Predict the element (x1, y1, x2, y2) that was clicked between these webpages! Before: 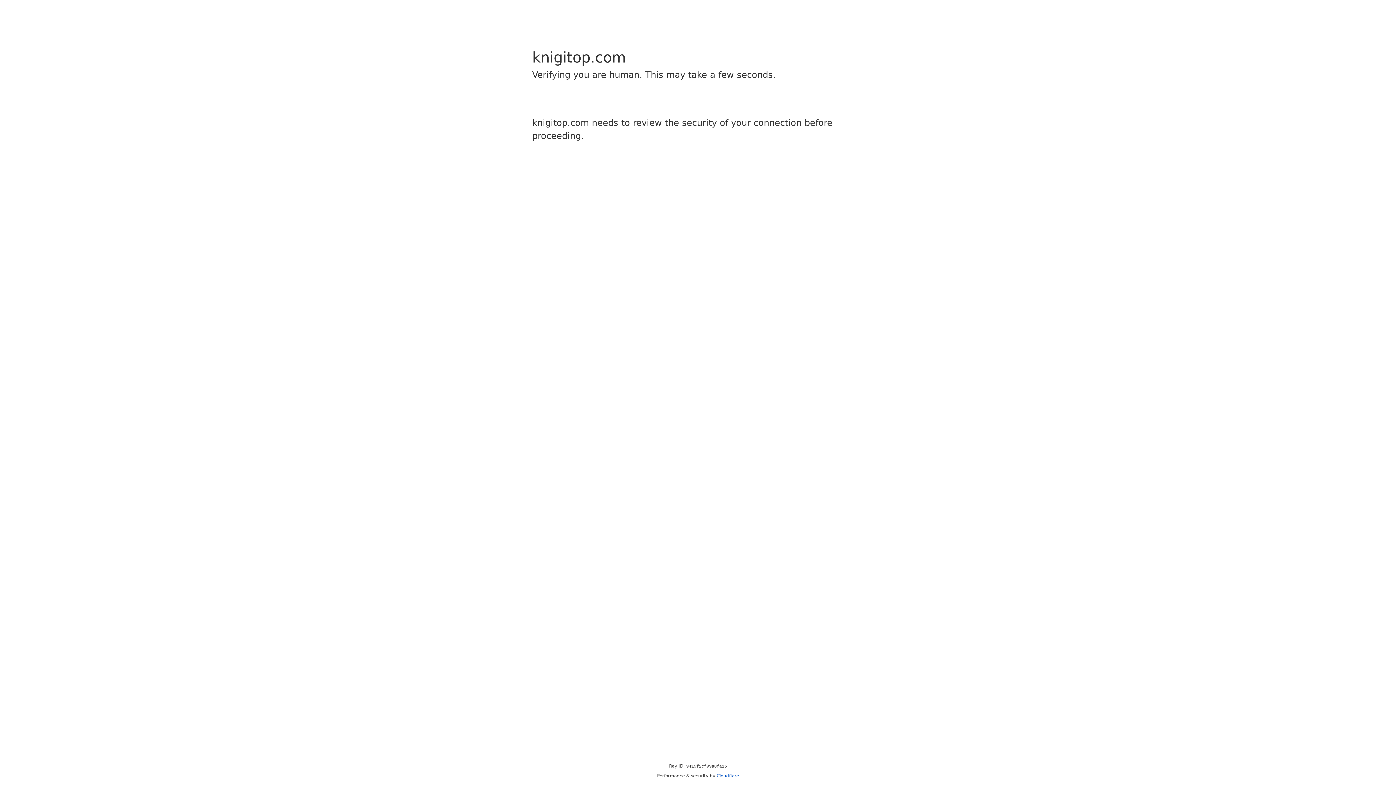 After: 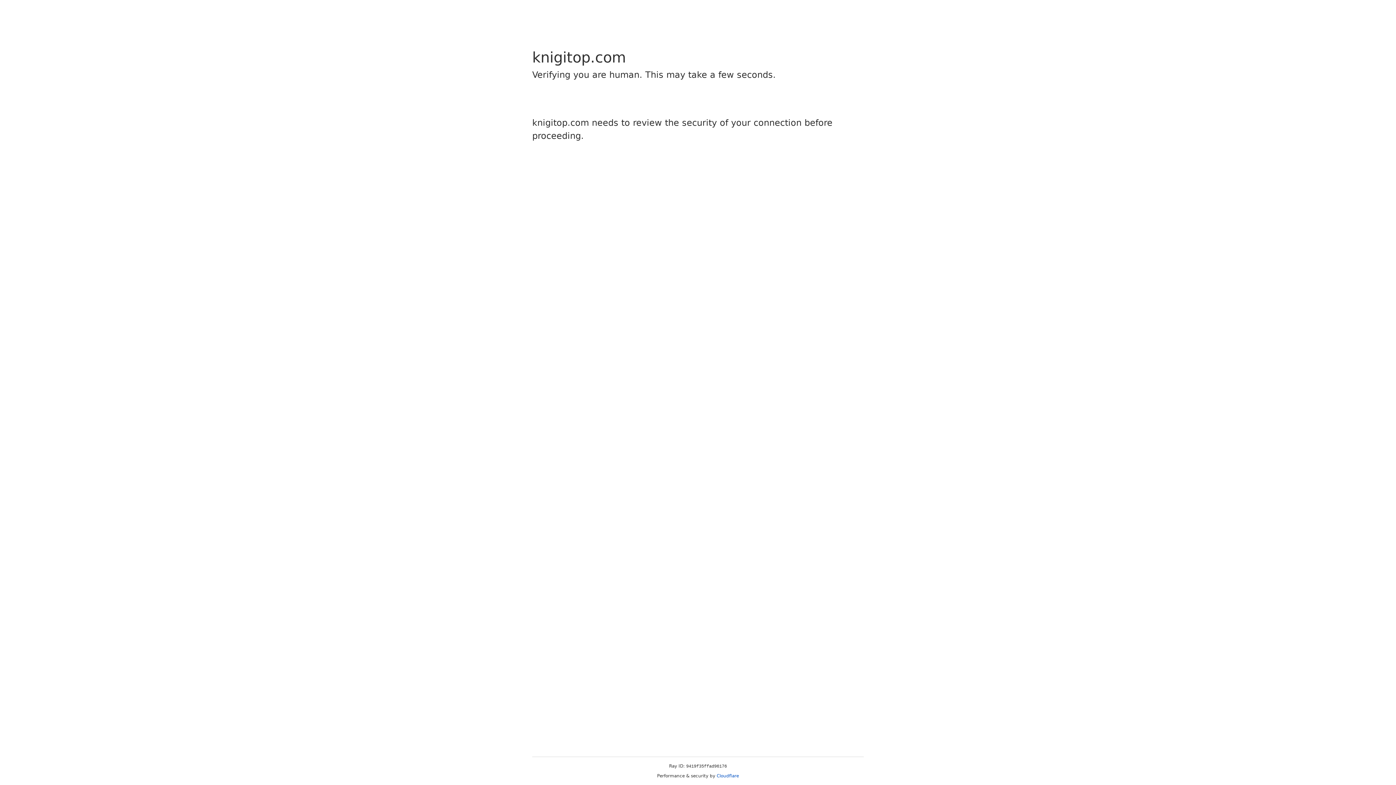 Action: bbox: (716, 773, 739, 778) label: Cloudflare